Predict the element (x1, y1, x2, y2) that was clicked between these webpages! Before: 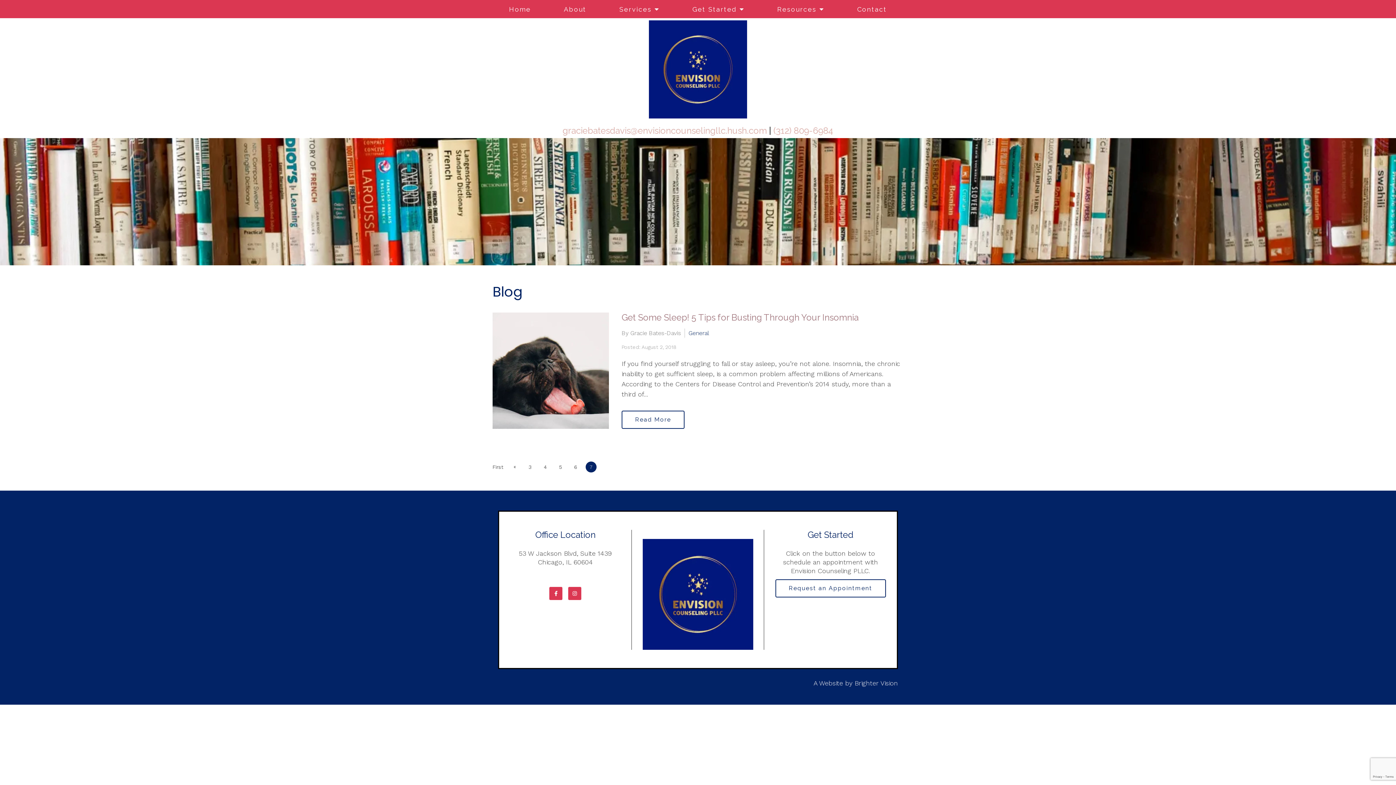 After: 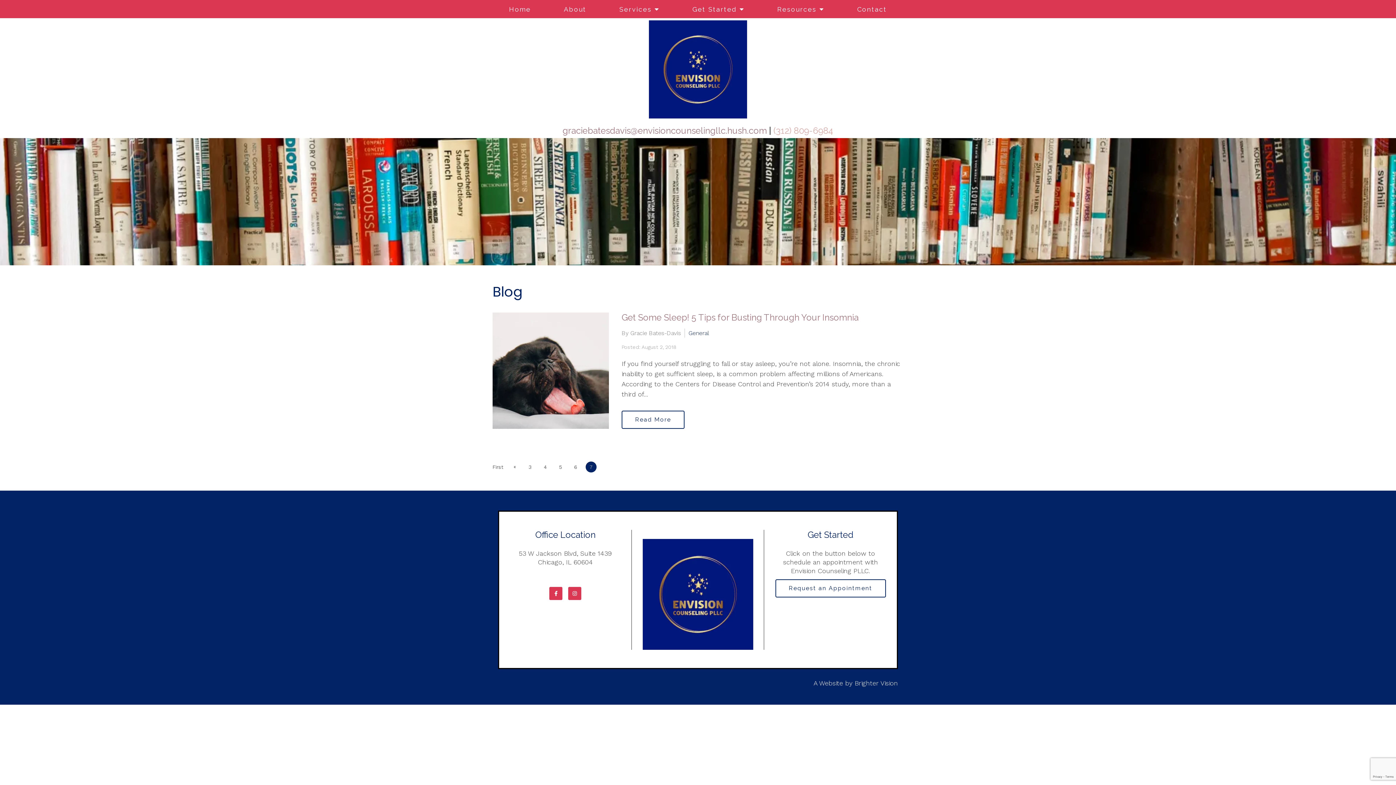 Action: bbox: (562, 125, 767, 136) label: graciebatesdavis@envisioncounselingllc.hush.com